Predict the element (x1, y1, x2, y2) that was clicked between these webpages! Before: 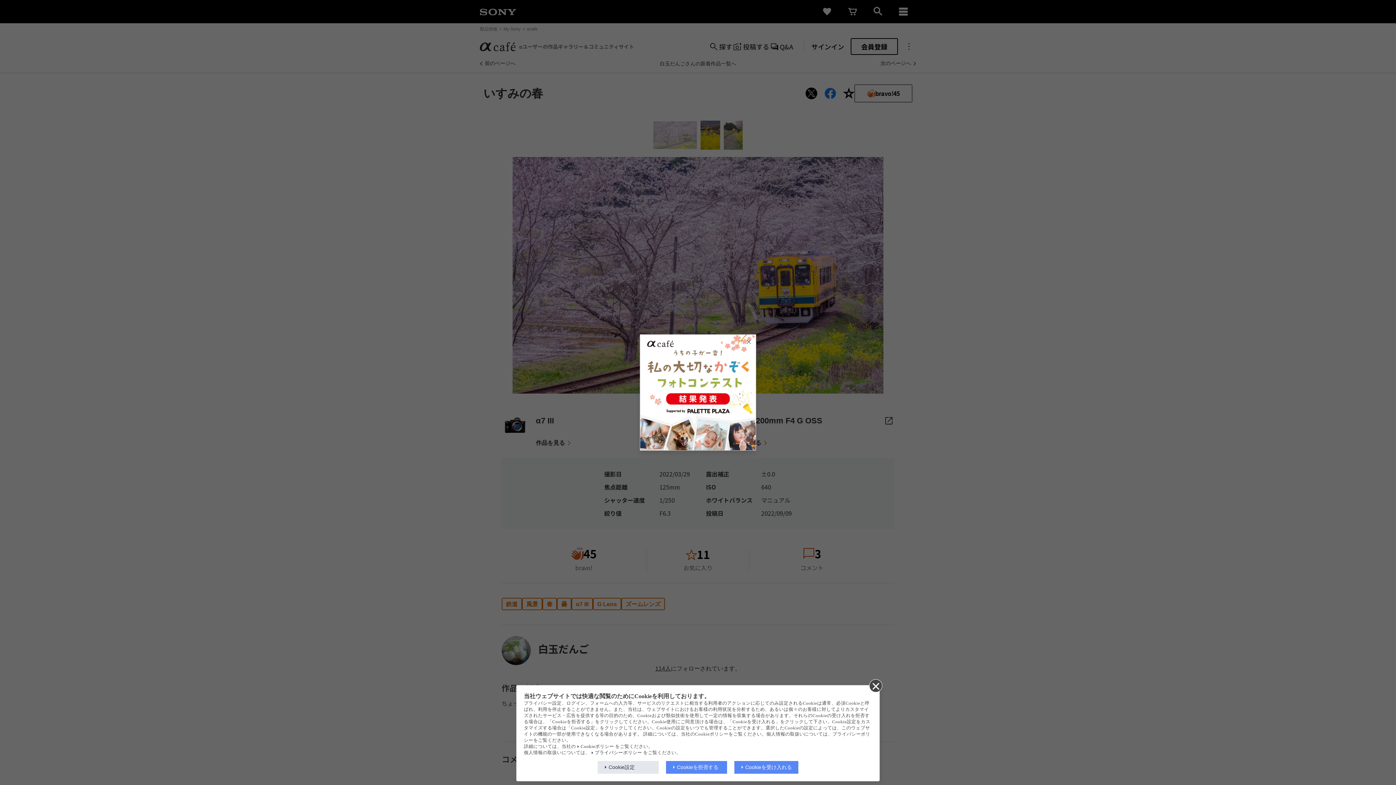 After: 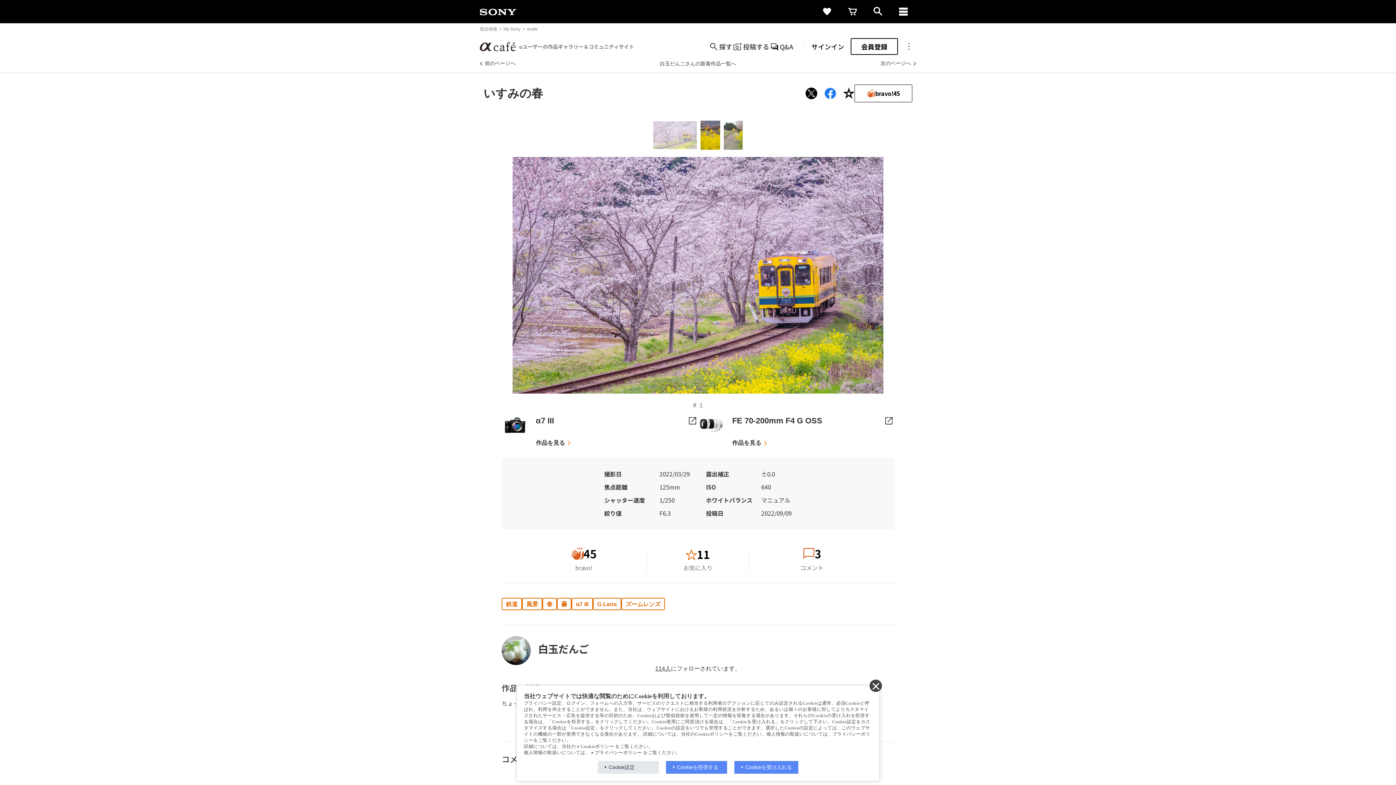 Action: bbox: (744, 337, 753, 346)